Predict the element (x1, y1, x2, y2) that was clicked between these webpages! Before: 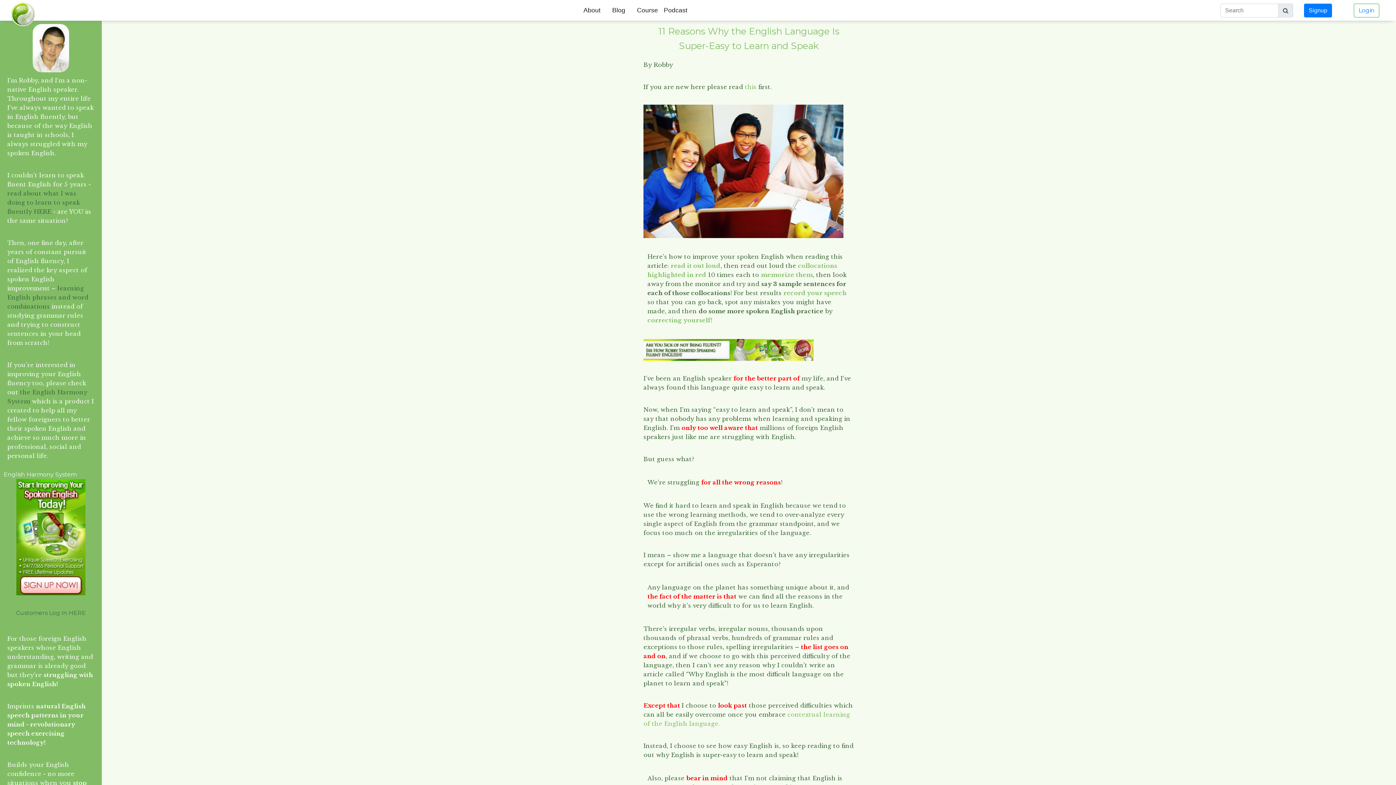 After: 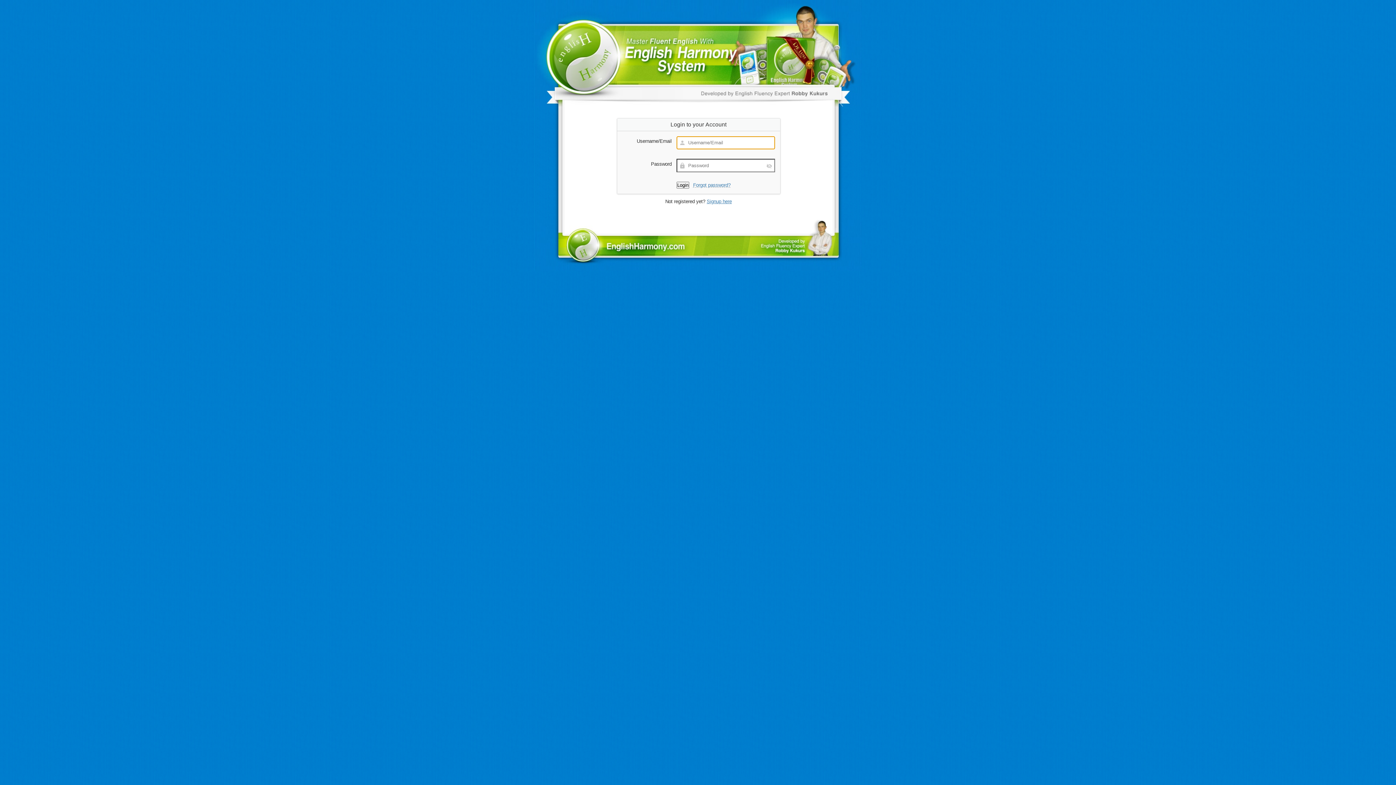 Action: bbox: (1354, 3, 1379, 17) label: Login